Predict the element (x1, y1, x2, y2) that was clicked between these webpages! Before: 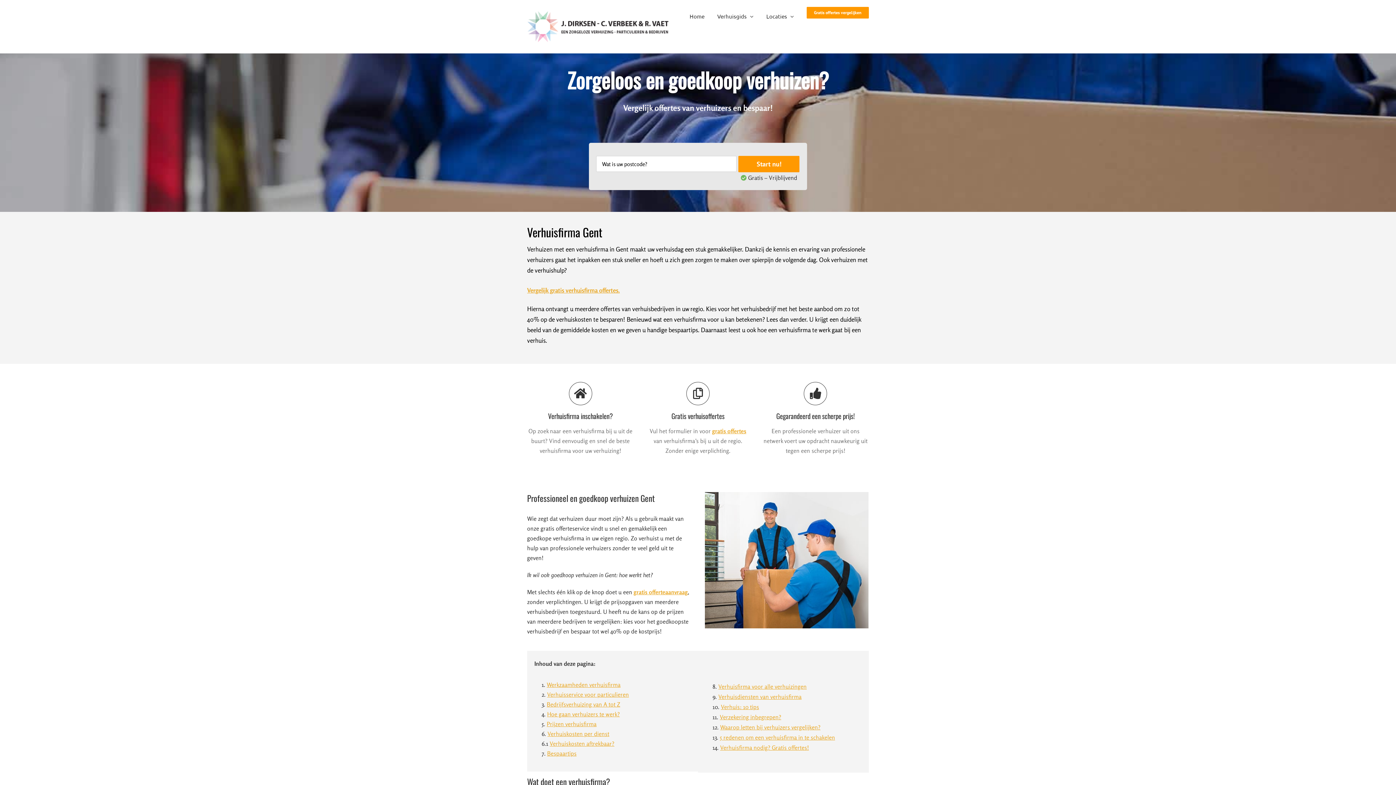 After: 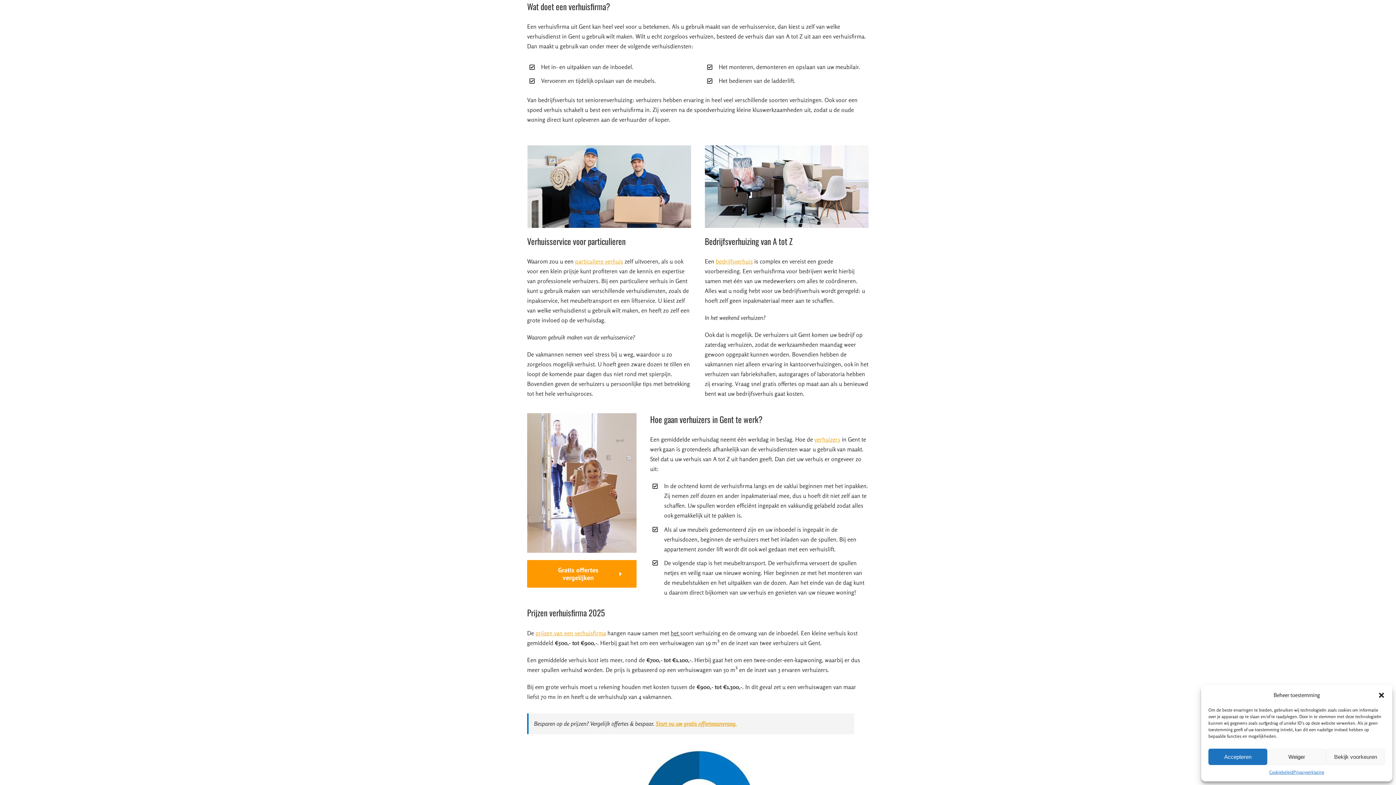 Action: label: Werkzaamheden verhuisfirma bbox: (546, 681, 620, 688)